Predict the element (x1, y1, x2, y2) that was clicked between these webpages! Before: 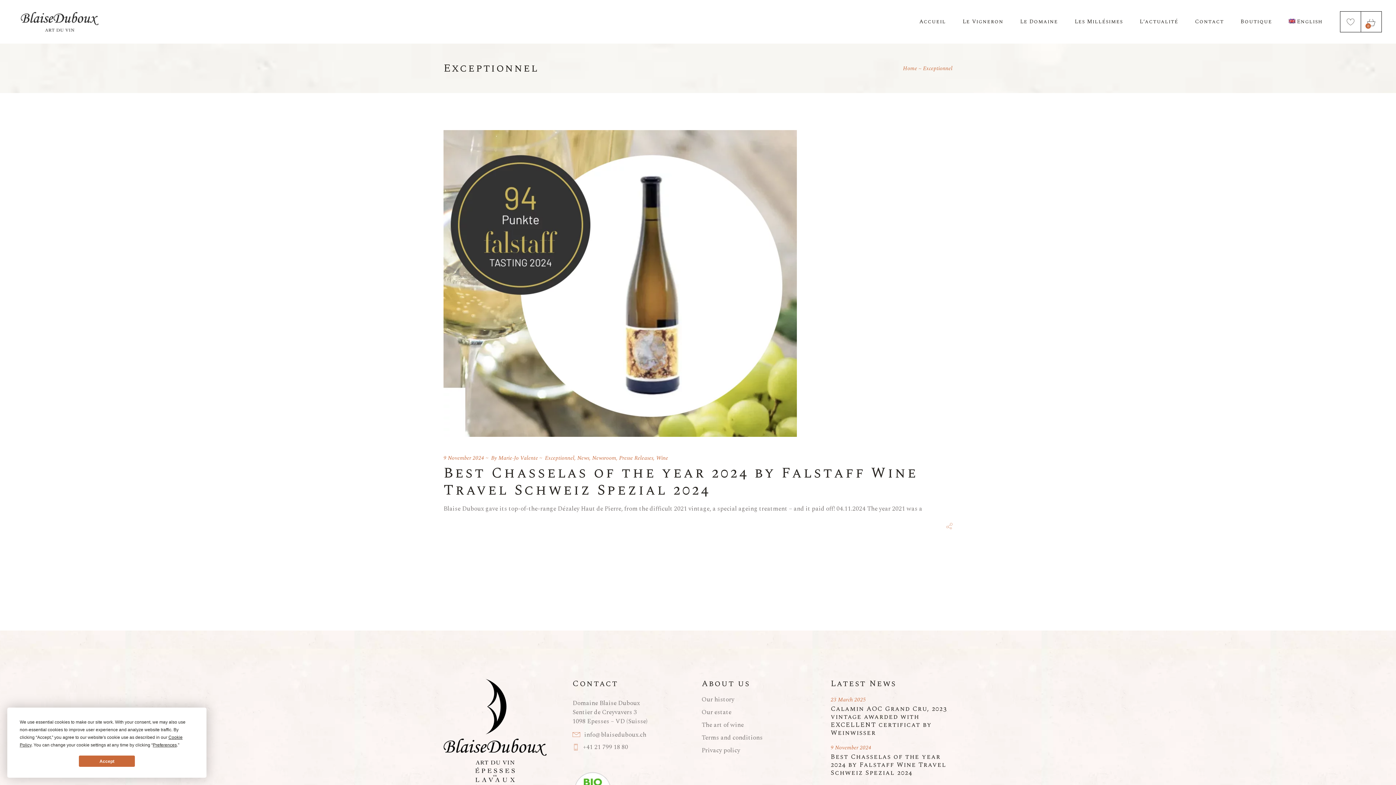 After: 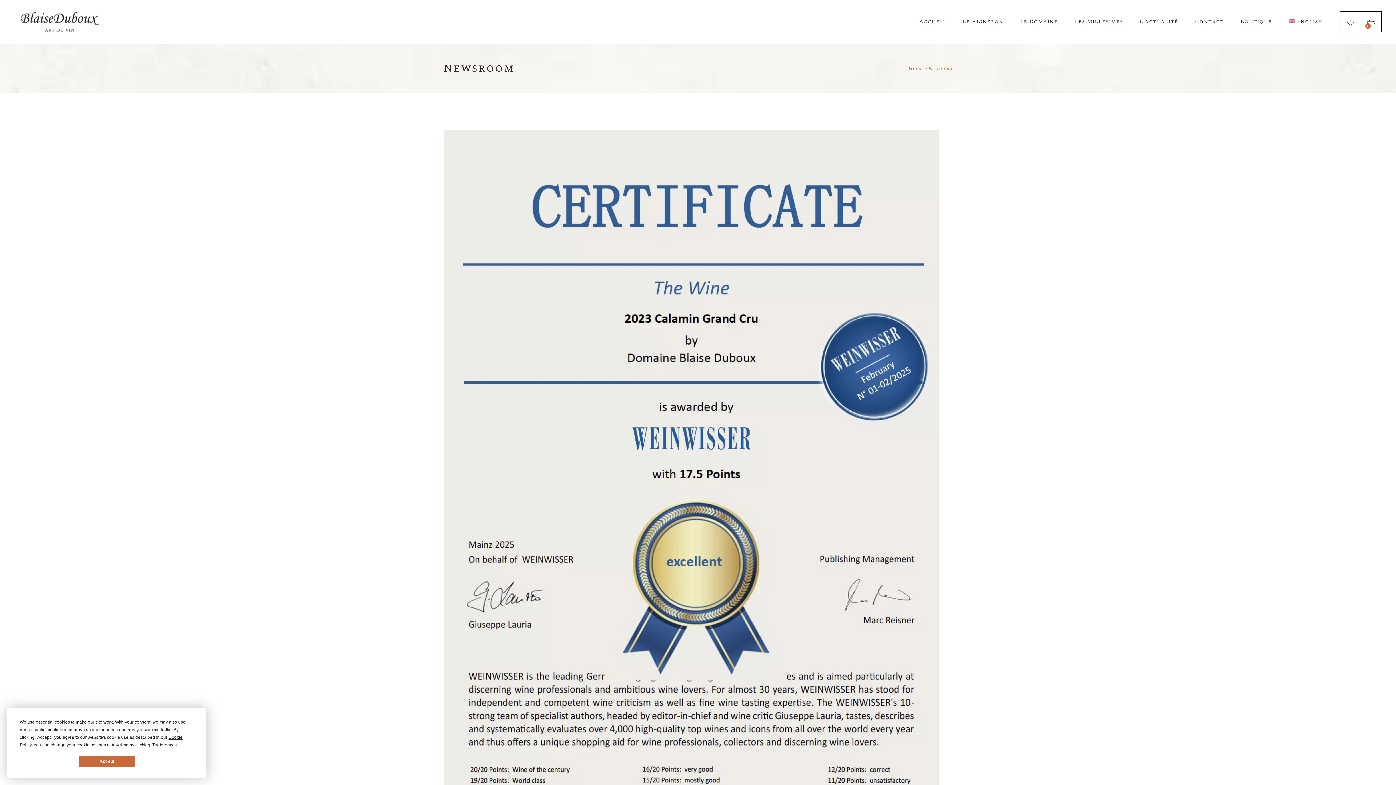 Action: label: Newsroom bbox: (592, 454, 616, 462)